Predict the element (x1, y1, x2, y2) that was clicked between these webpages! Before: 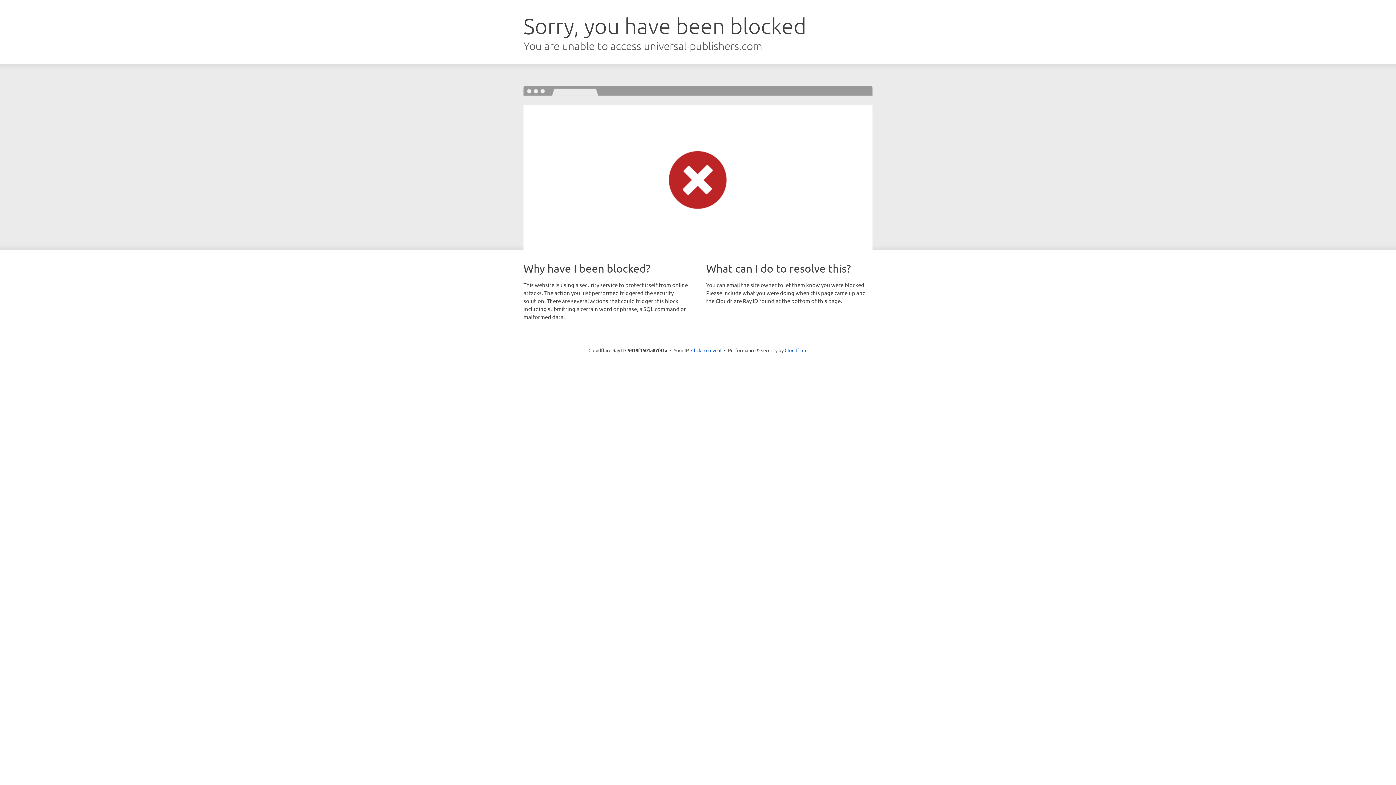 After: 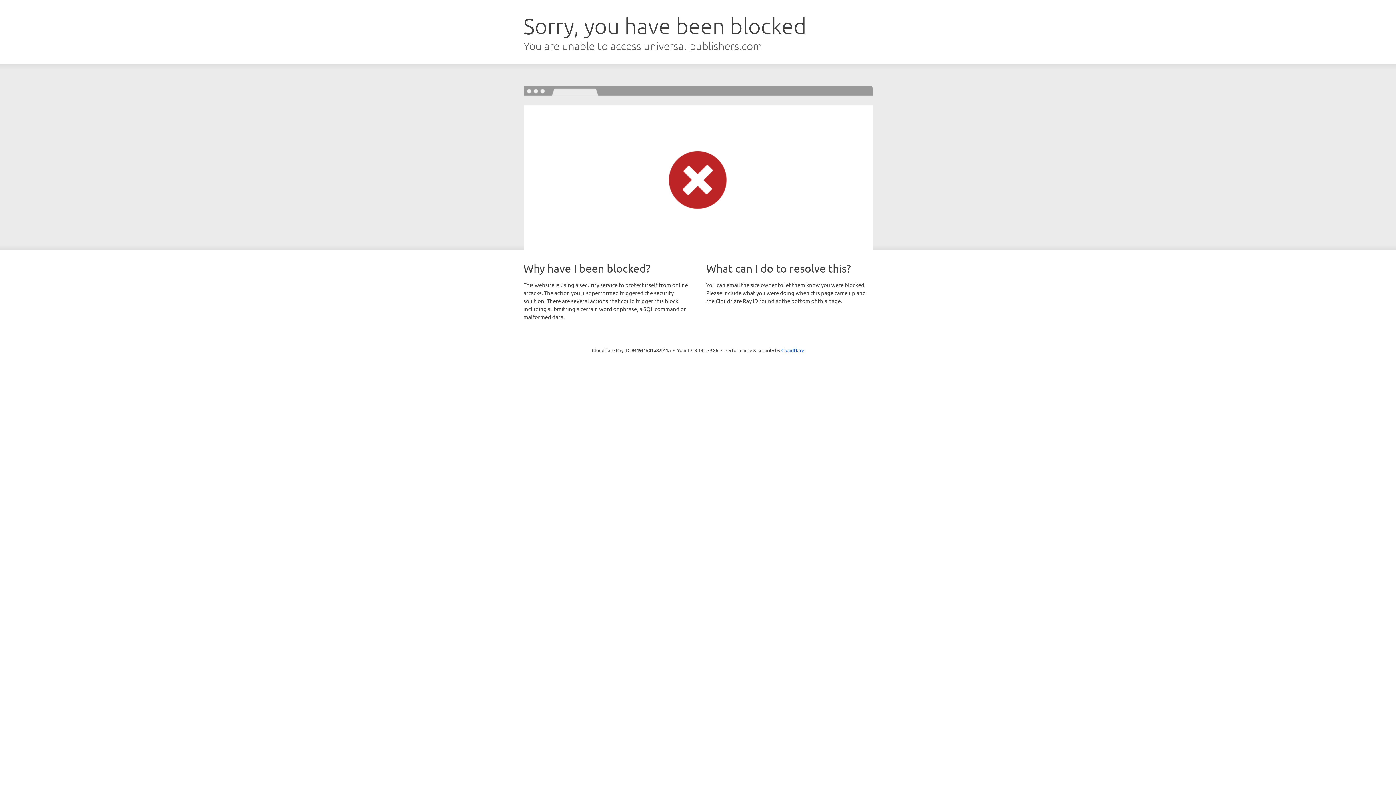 Action: bbox: (691, 346, 721, 353) label: Click to reveal